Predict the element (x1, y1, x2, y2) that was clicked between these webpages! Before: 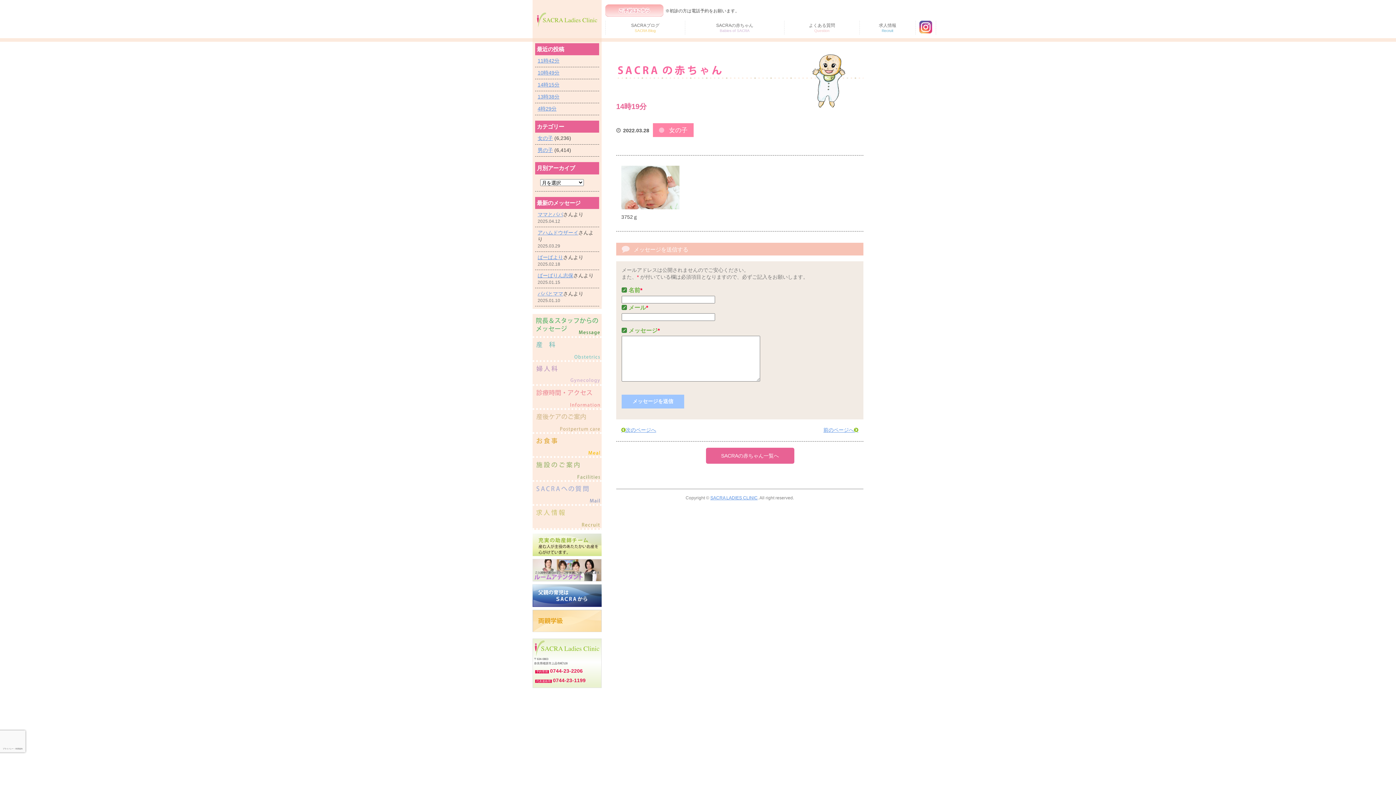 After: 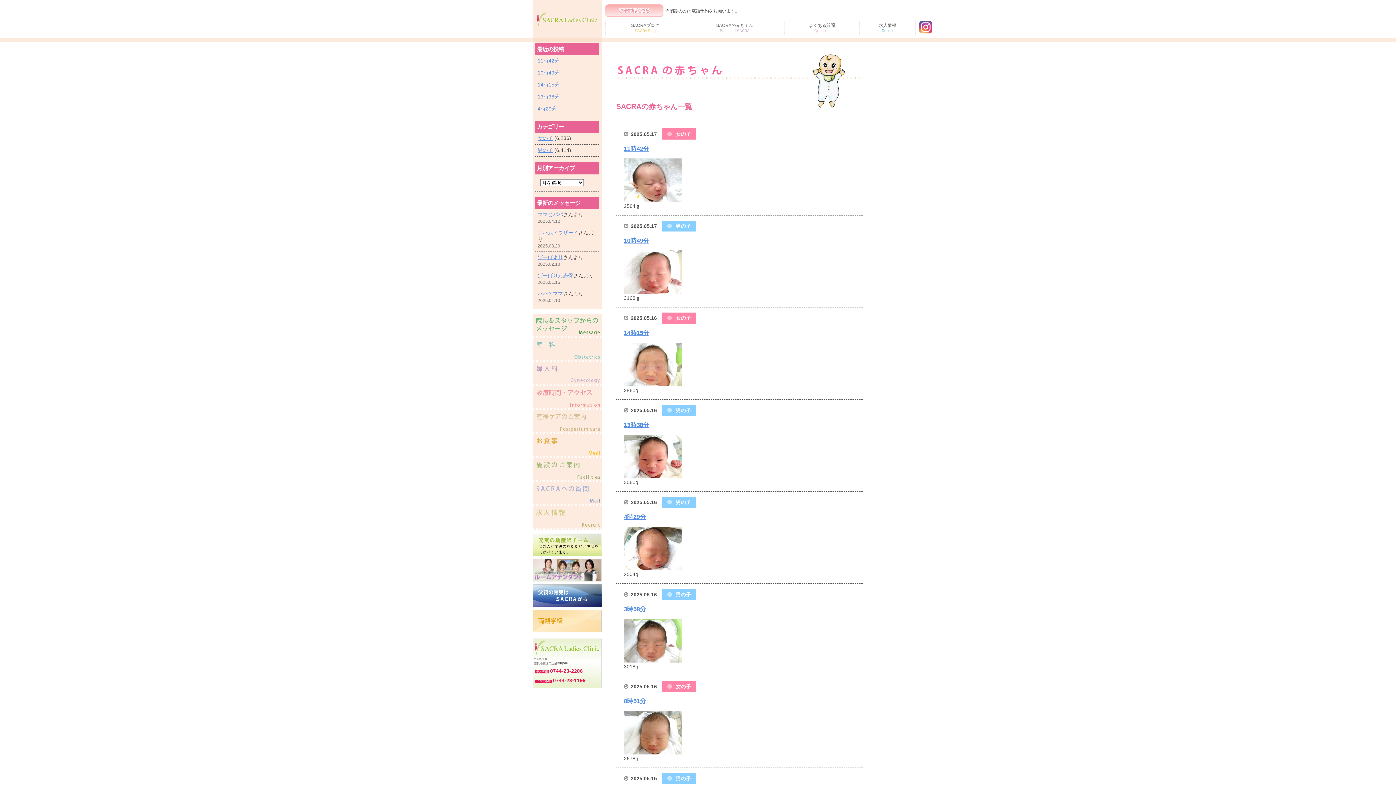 Action: bbox: (706, 447, 794, 463) label: SACRAの赤ちゃん一覧へ